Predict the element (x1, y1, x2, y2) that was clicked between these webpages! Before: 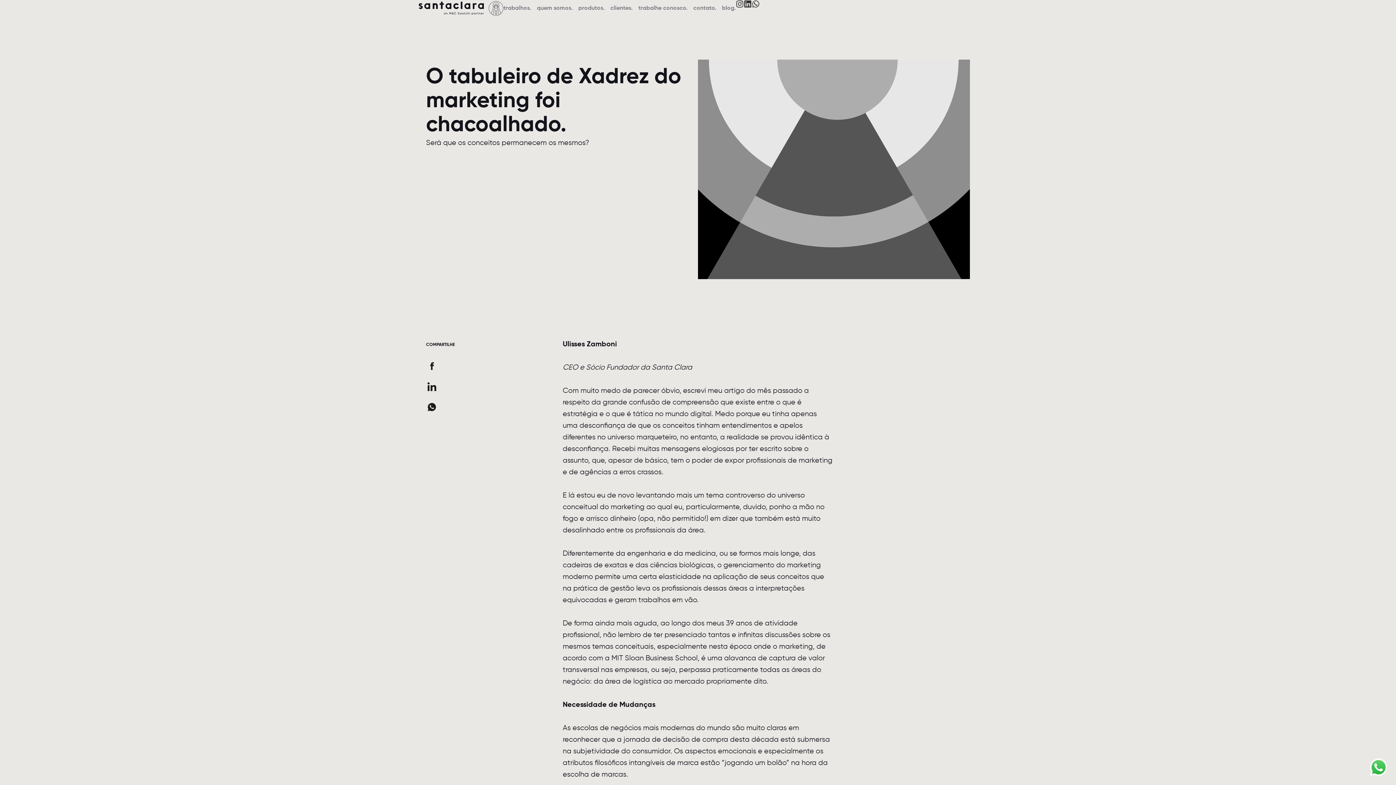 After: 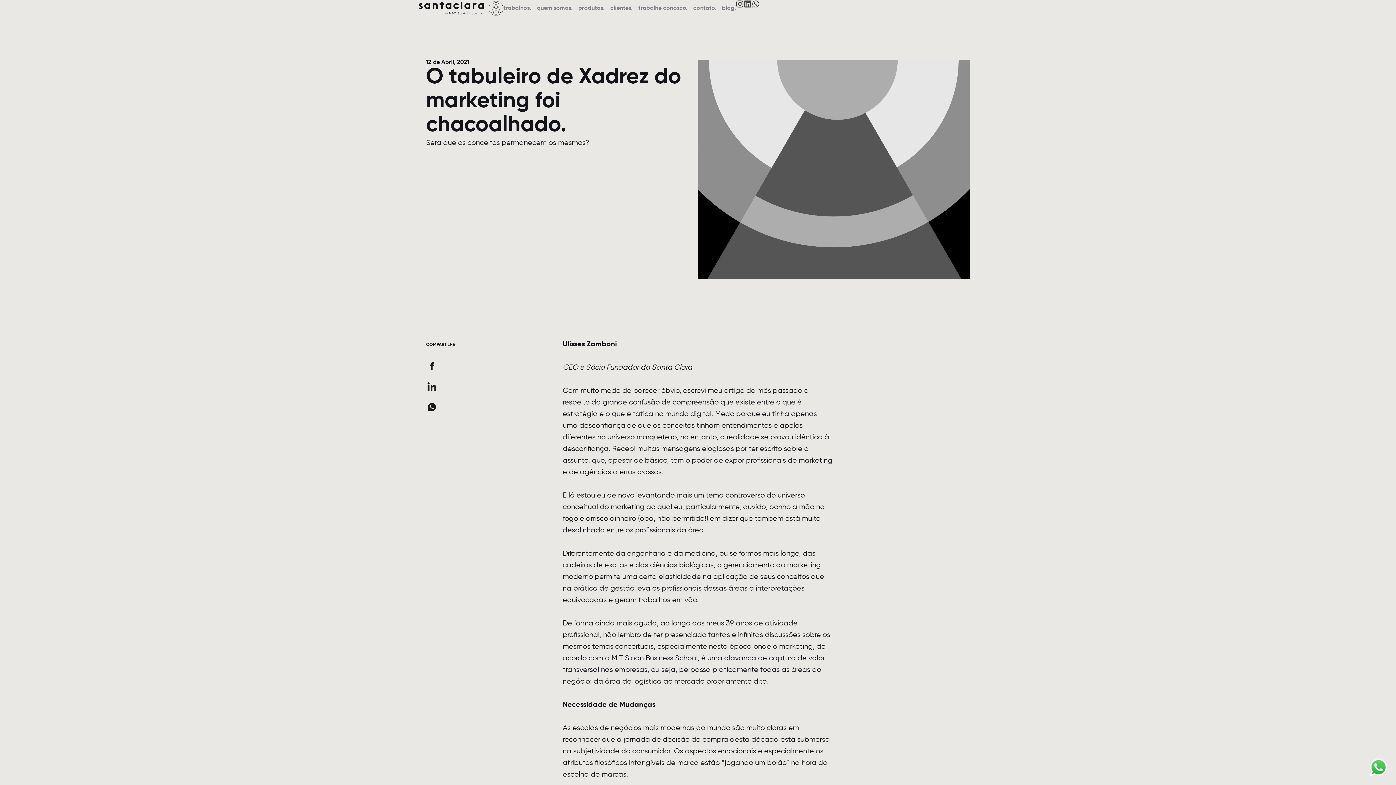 Action: label: Linkedin bbox: (744, 0, 752, 8)